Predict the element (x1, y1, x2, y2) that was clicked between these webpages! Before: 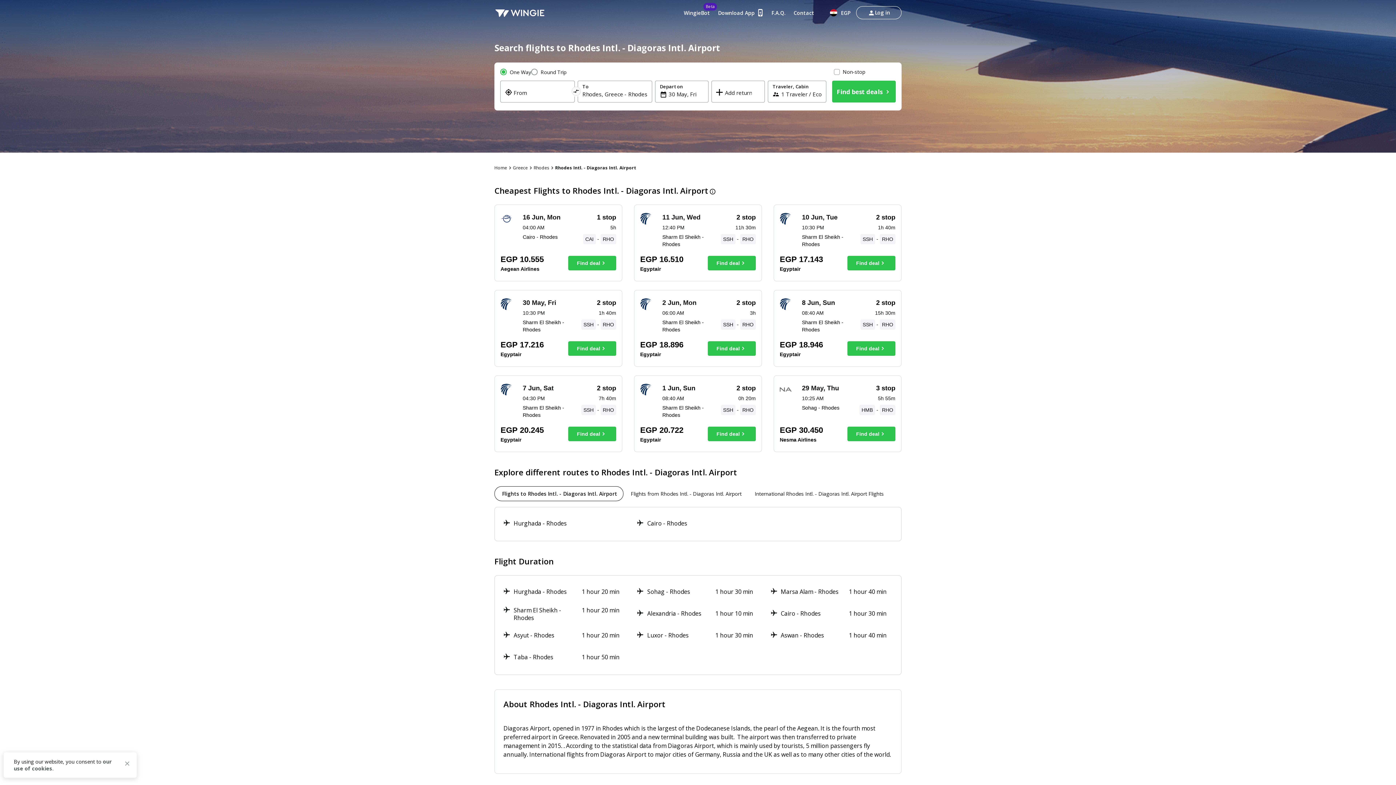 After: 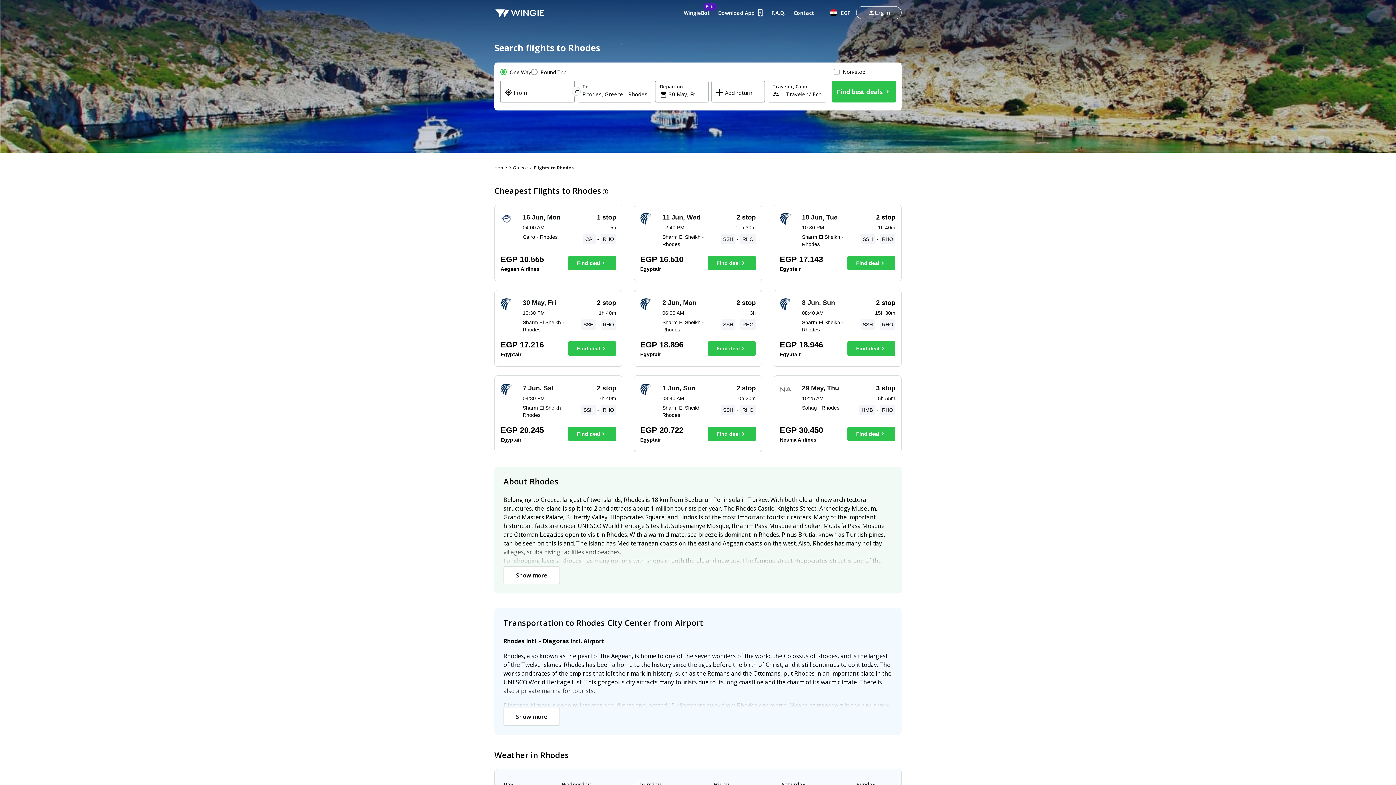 Action: bbox: (533, 165, 549, 170) label: Rhodes